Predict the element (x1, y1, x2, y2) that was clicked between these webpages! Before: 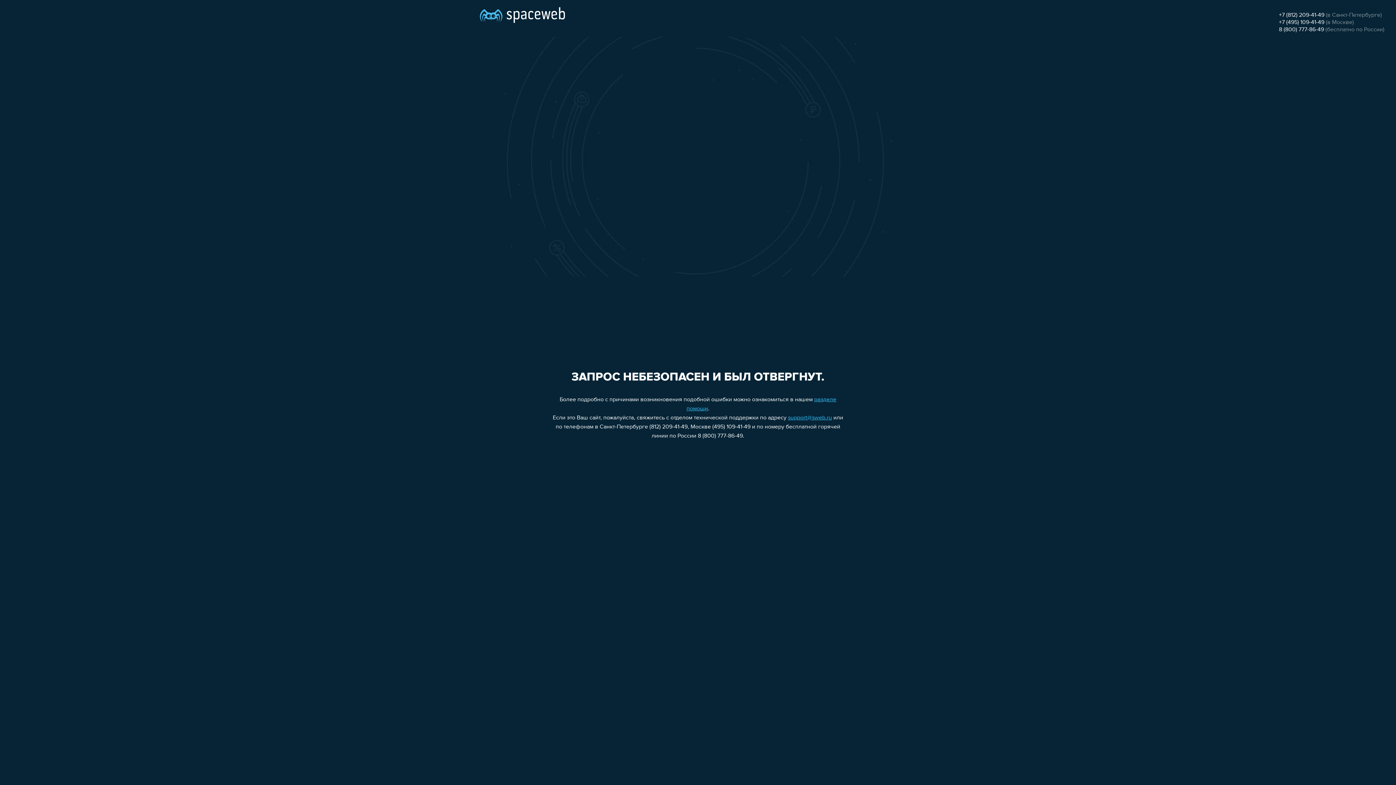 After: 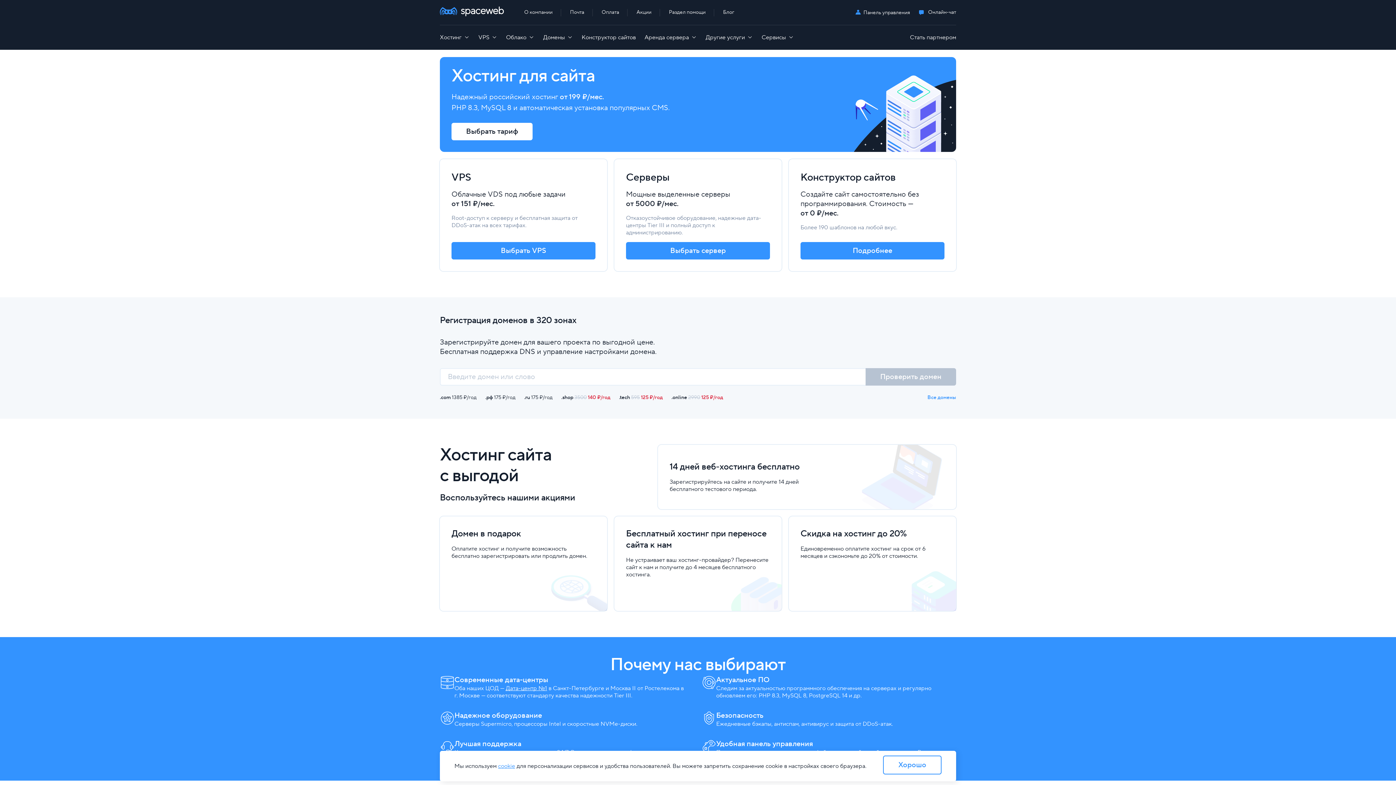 Action: bbox: (480, 0, 565, 25)